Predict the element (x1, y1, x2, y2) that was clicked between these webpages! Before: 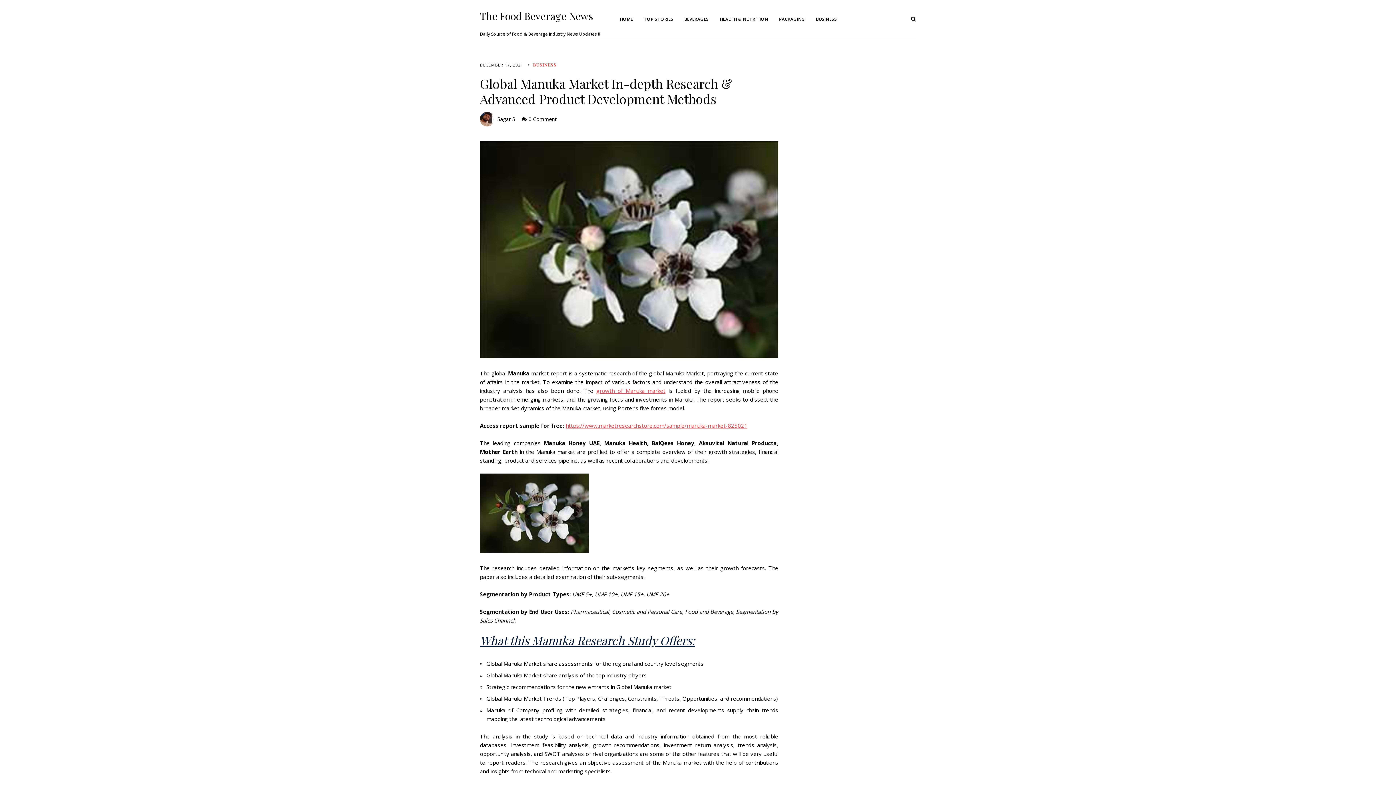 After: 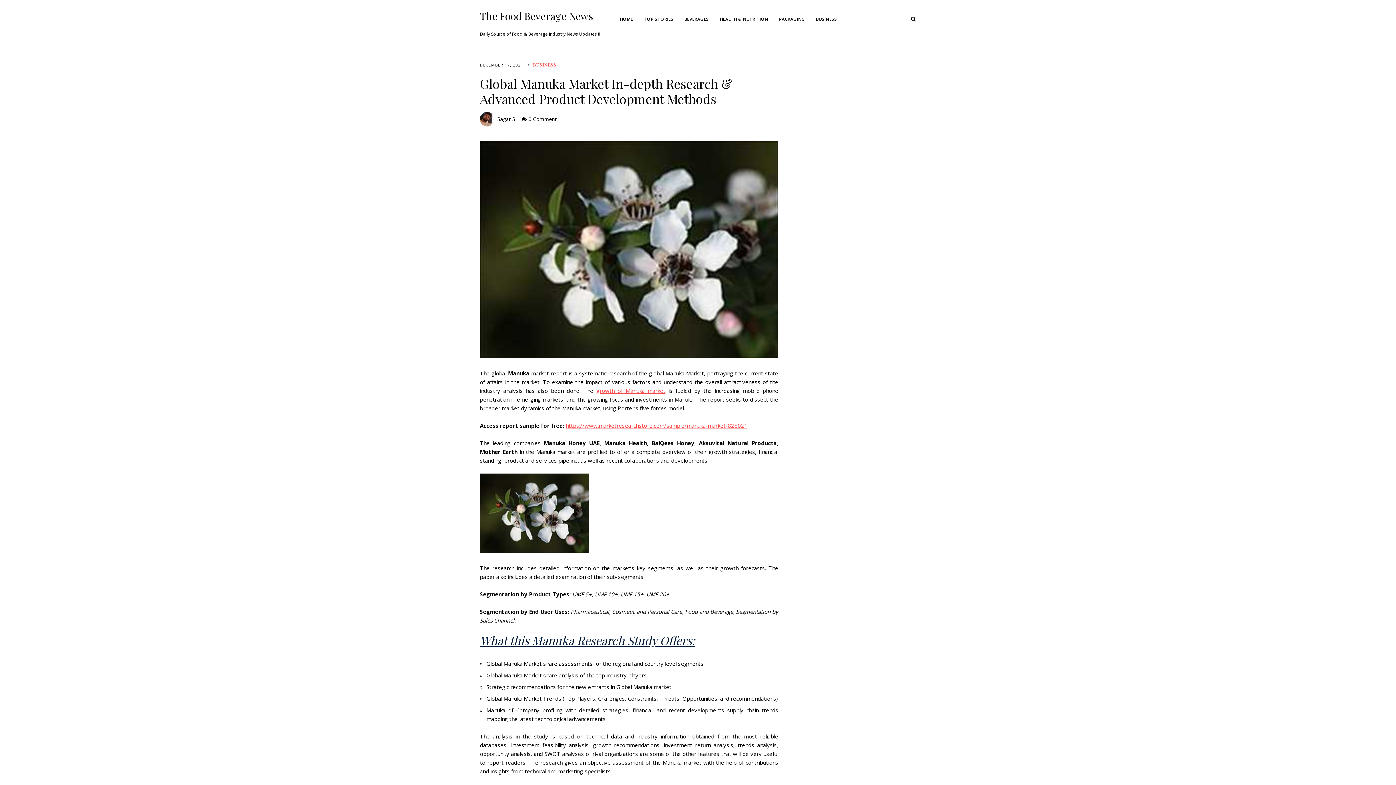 Action: bbox: (480, 141, 778, 358)